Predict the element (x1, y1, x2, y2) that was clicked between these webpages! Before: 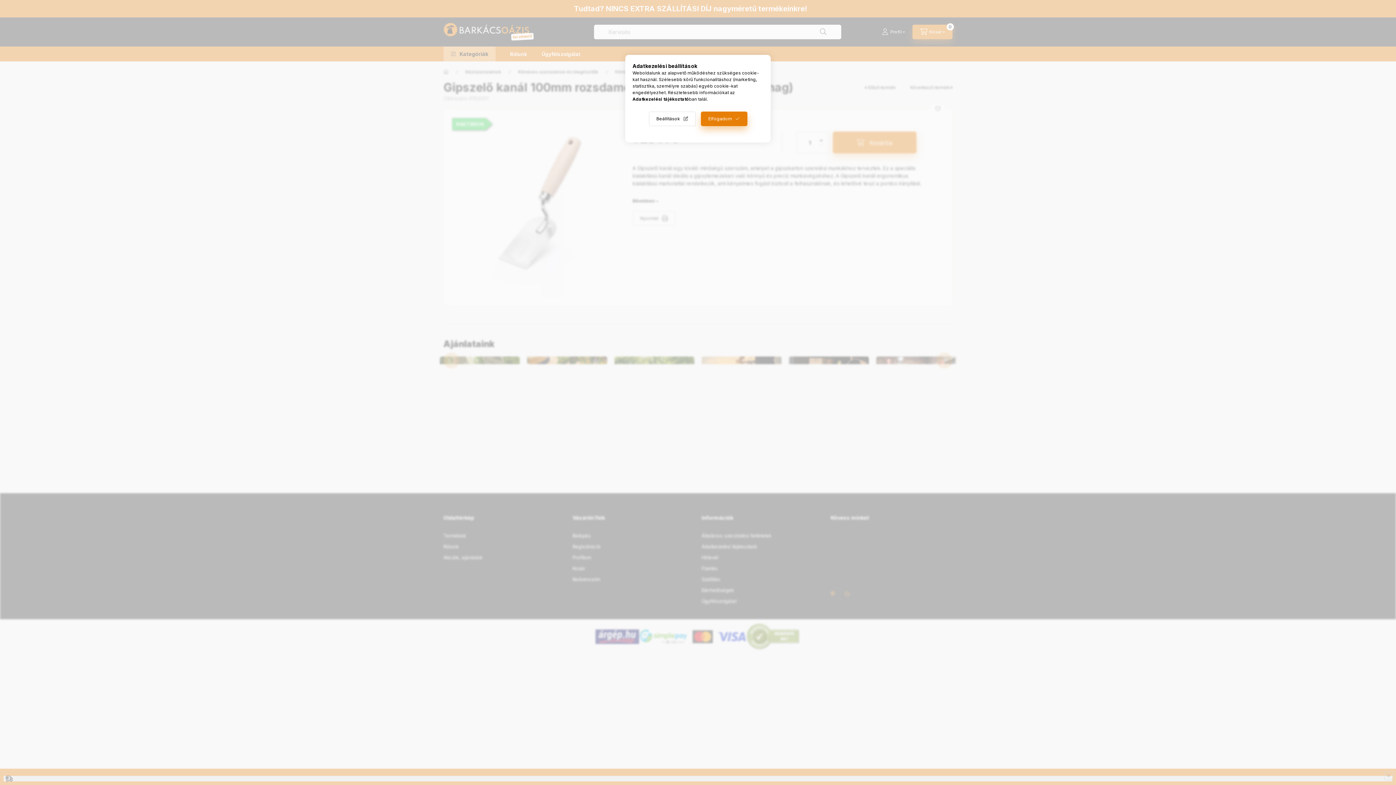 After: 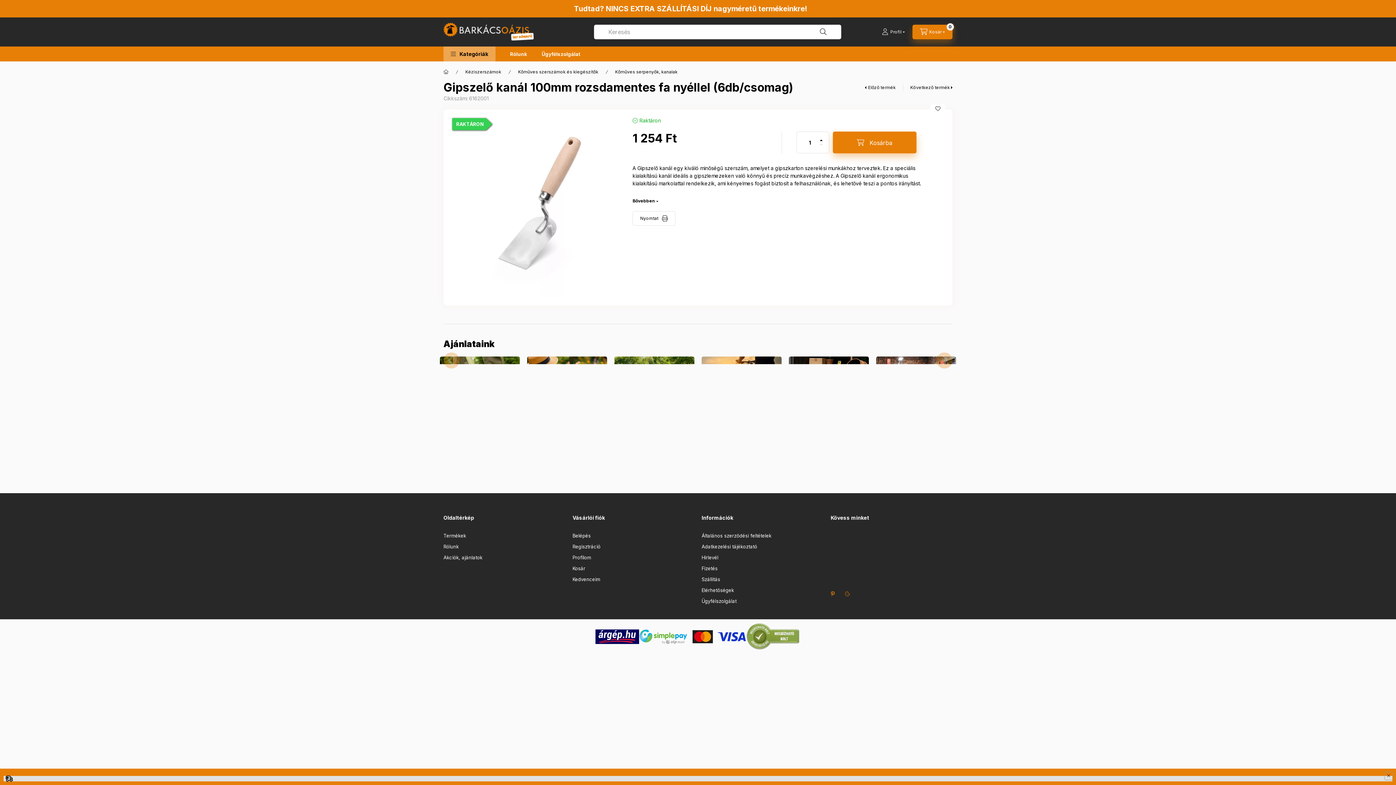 Action: bbox: (700, 111, 747, 126) label: Elfogadom